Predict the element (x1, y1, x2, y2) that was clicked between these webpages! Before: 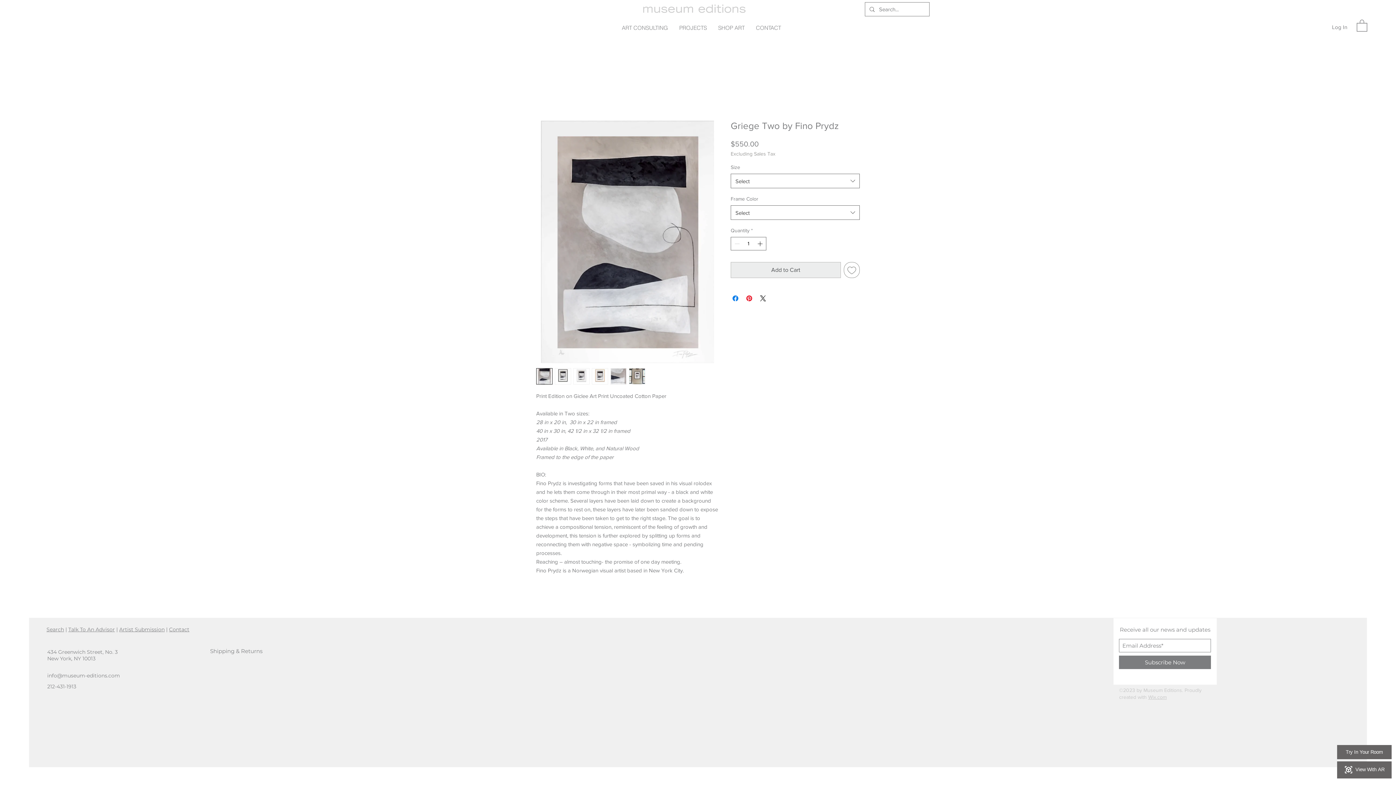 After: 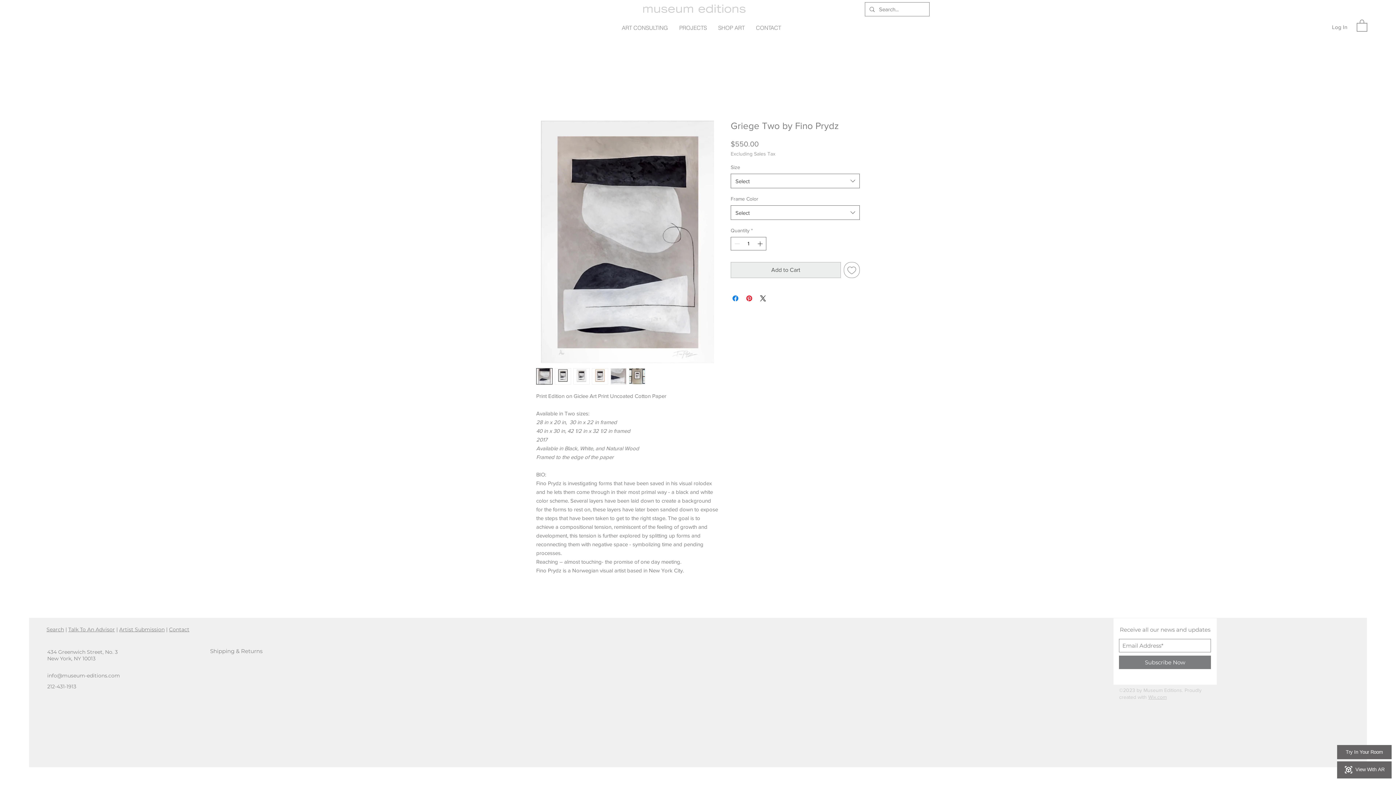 Action: bbox: (554, 368, 571, 384)